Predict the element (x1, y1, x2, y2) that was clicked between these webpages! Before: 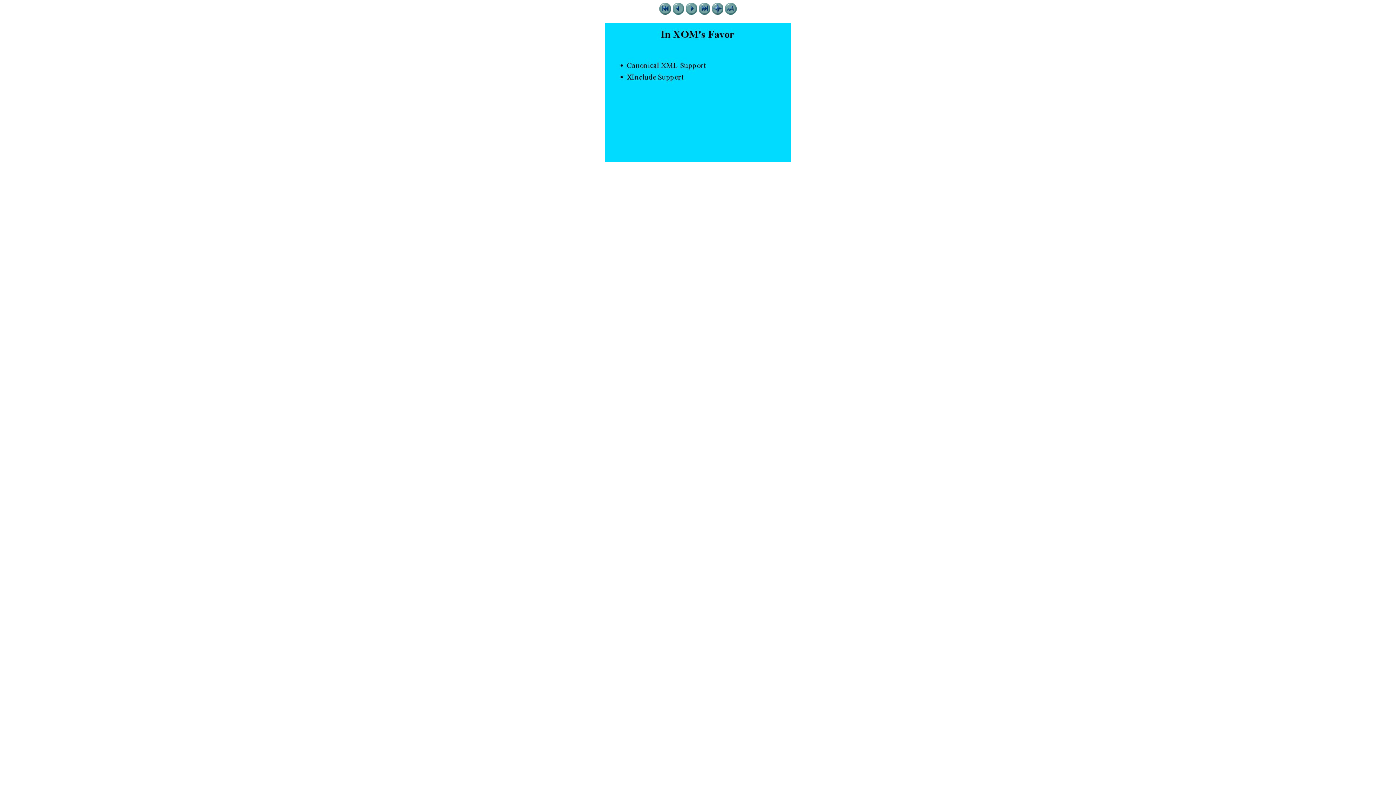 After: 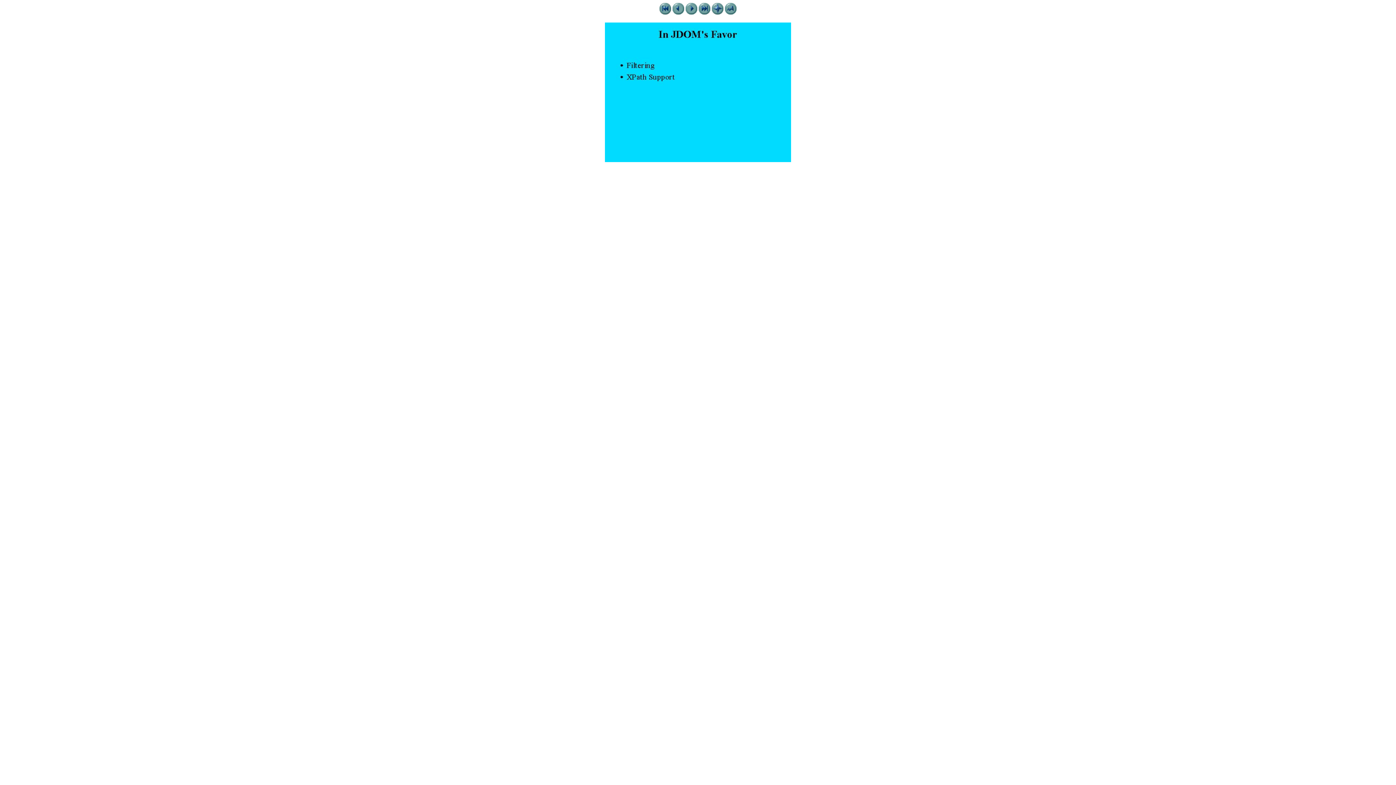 Action: bbox: (672, 9, 684, 15)